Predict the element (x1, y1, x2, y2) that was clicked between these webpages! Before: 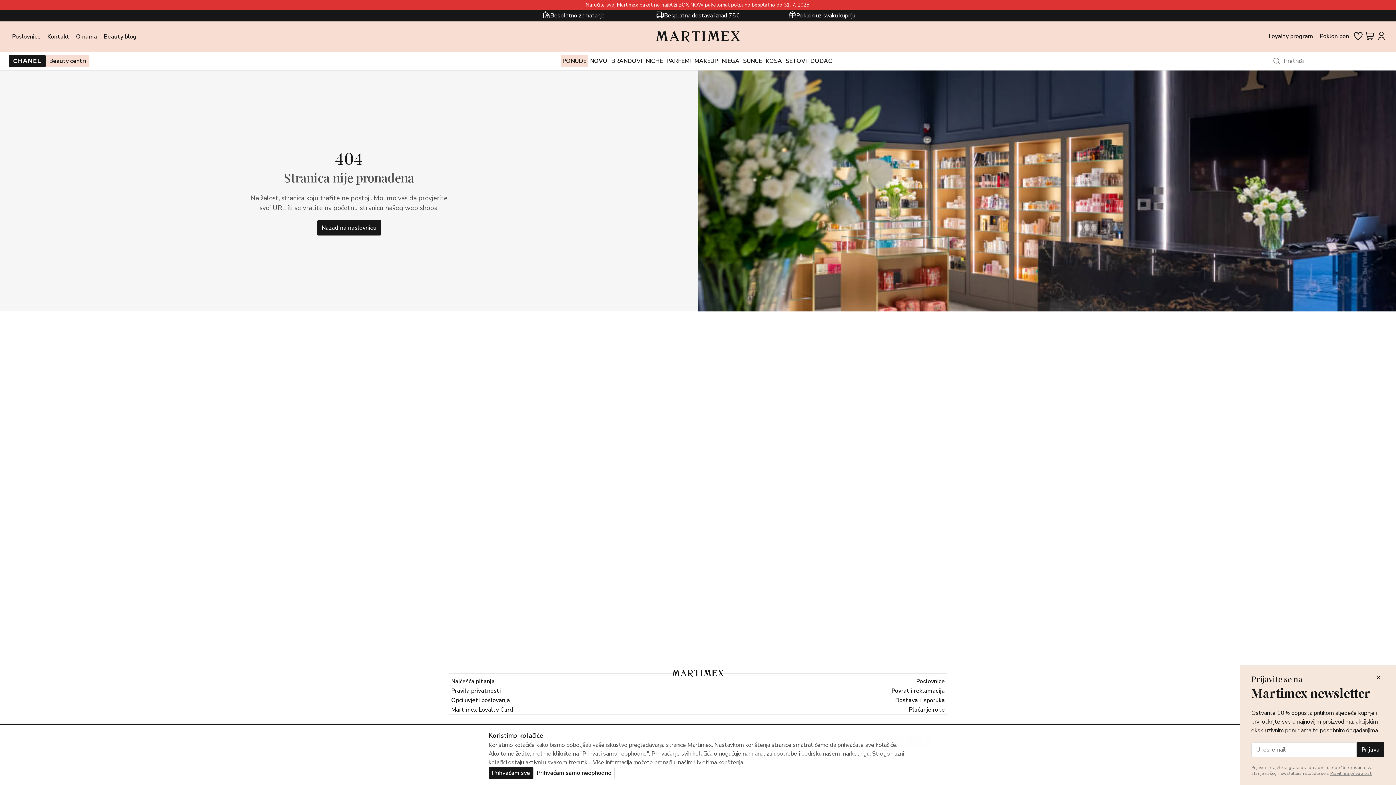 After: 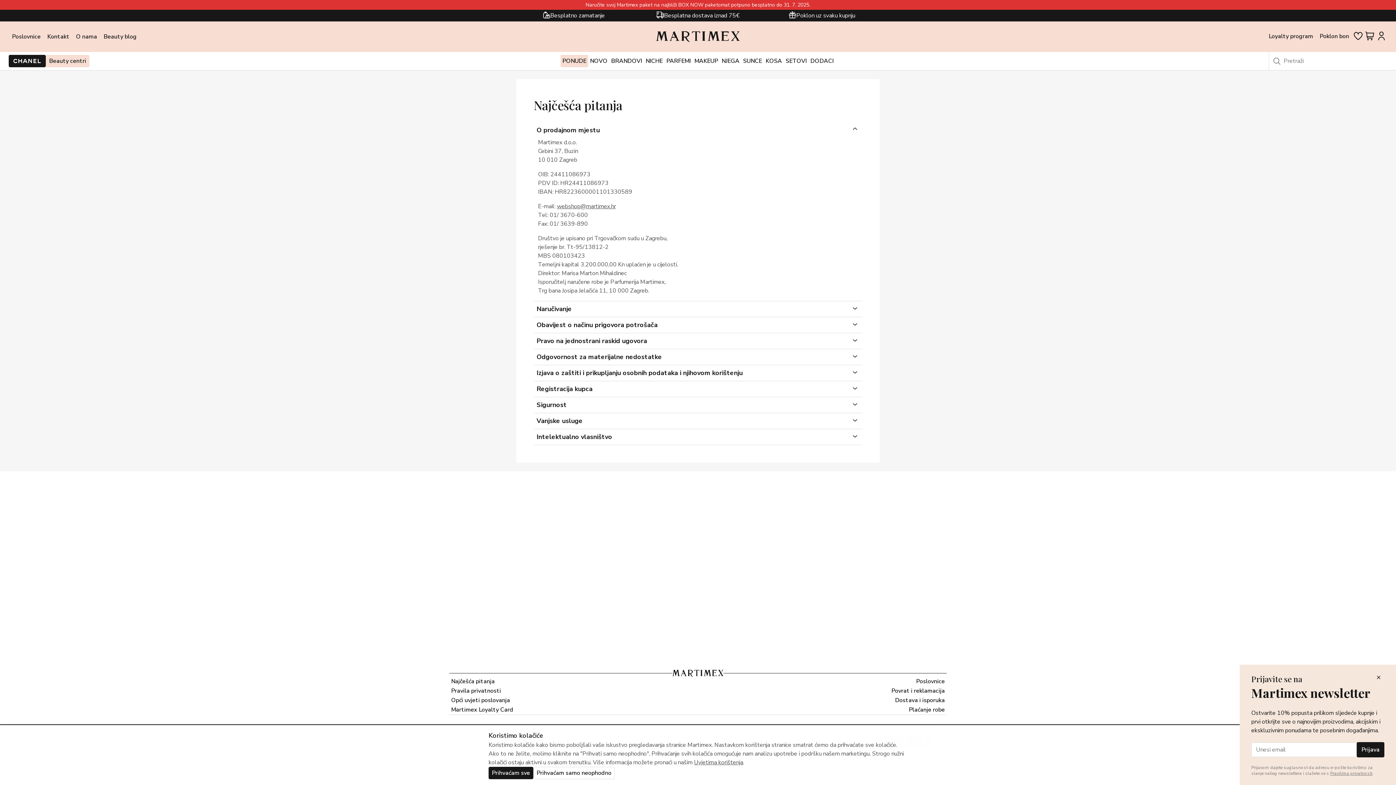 Action: bbox: (449, 677, 496, 686) label: Najčešća pitanja